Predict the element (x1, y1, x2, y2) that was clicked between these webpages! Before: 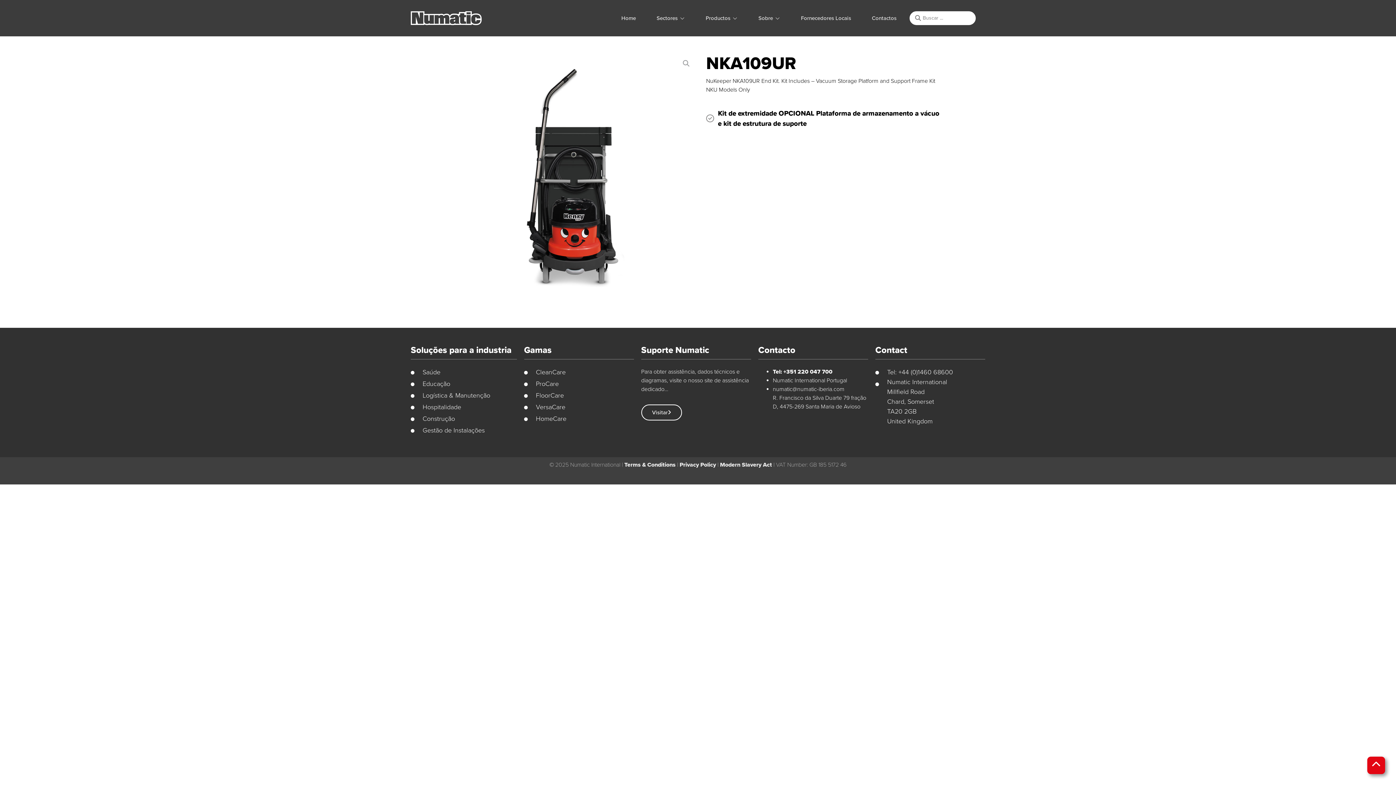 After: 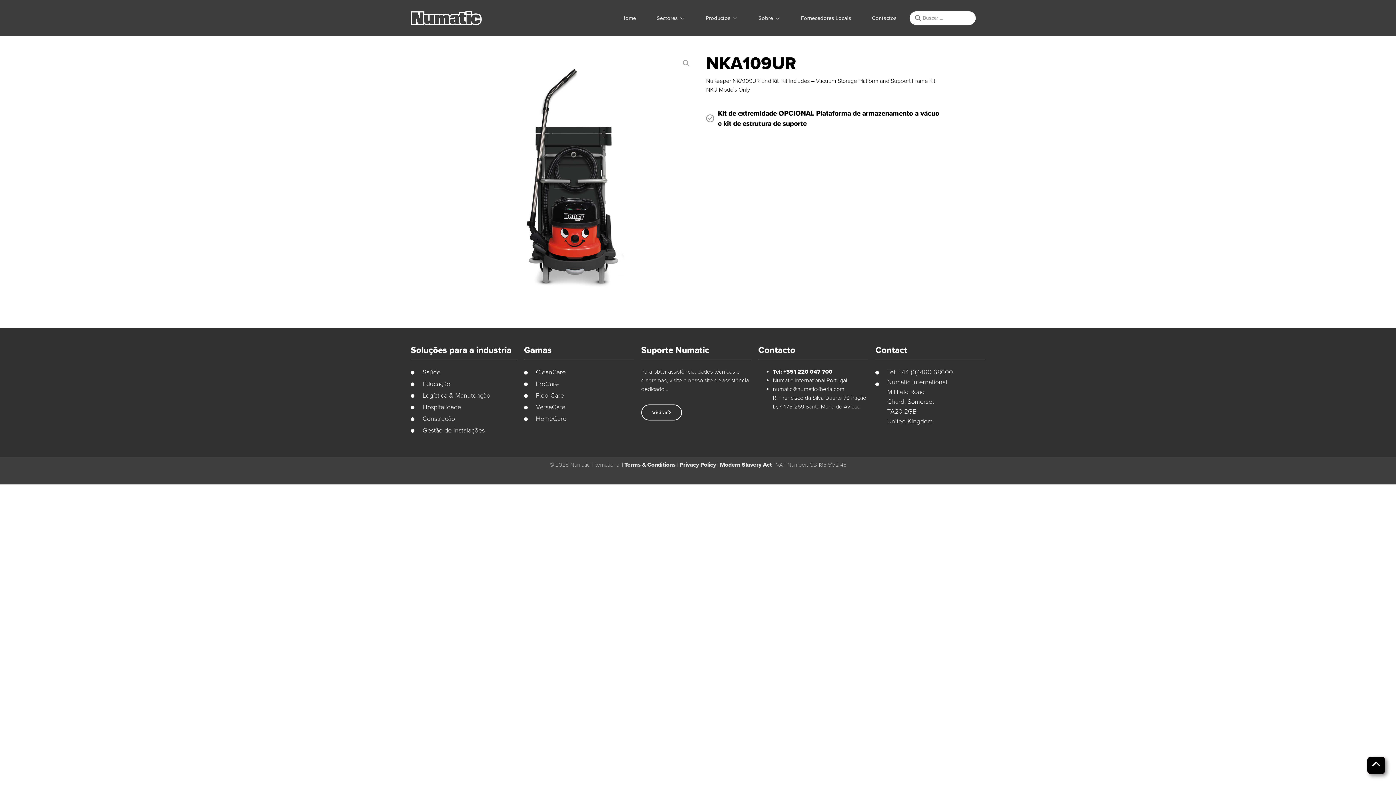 Action: bbox: (1372, 760, 1381, 769)